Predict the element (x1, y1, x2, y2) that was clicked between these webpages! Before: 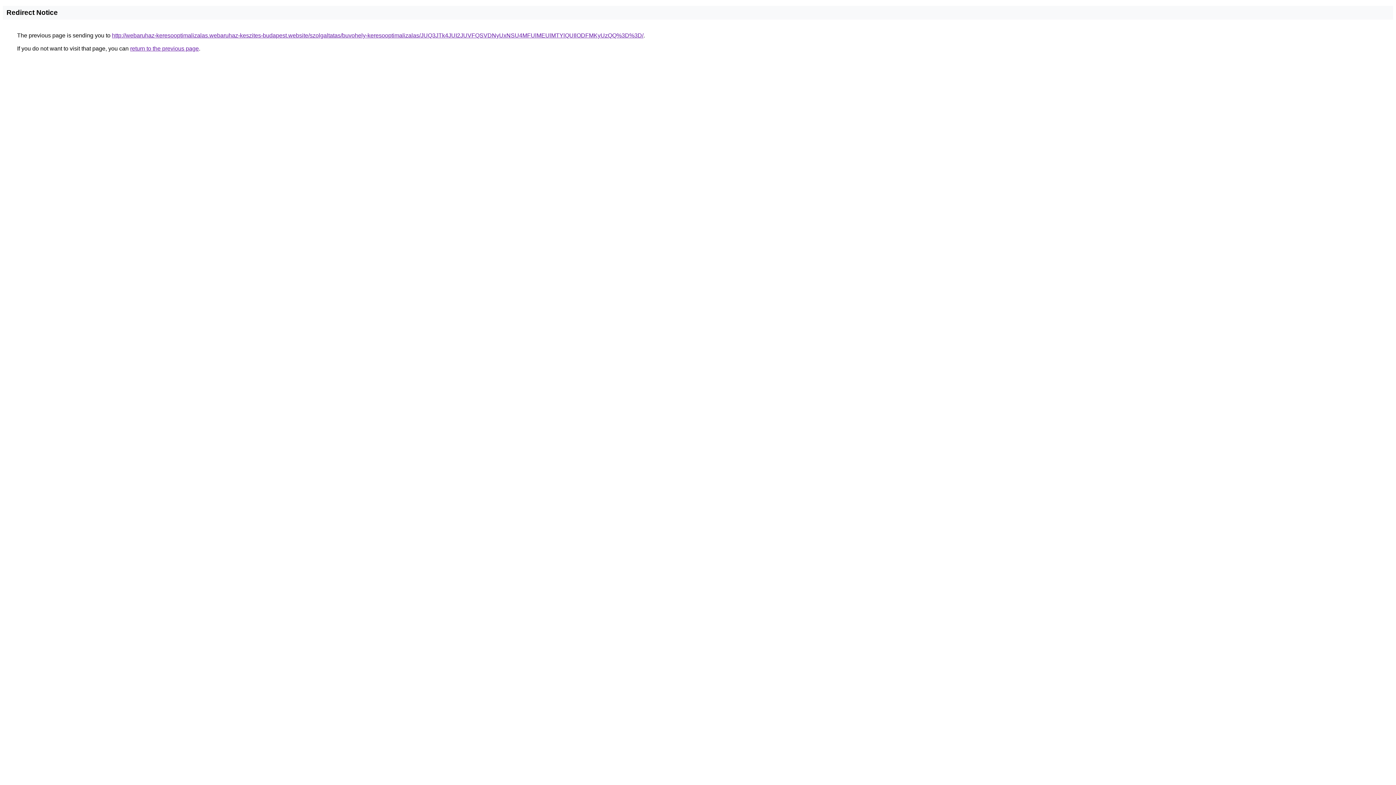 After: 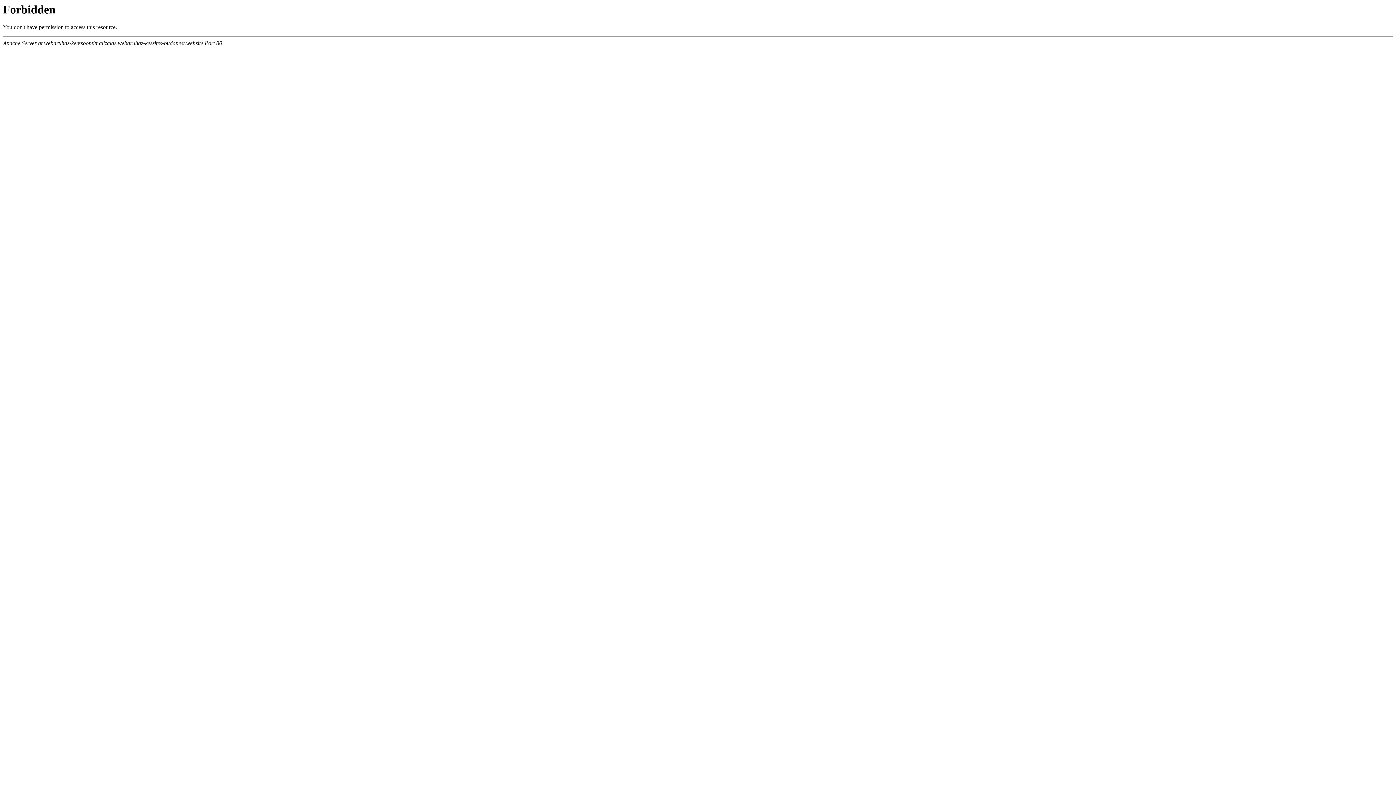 Action: bbox: (112, 32, 643, 38) label: http://webaruhaz-keresooptimalizalas.webaruhaz-keszites-budapest.website/szolgaltatas/buvohely-keresooptimalizalas/JUQ3JTk4JUI2JUVFQSVDNyUxNSU4MFUlMEUlMTYlQUIlODFMKyUzQQ%3D%3D/